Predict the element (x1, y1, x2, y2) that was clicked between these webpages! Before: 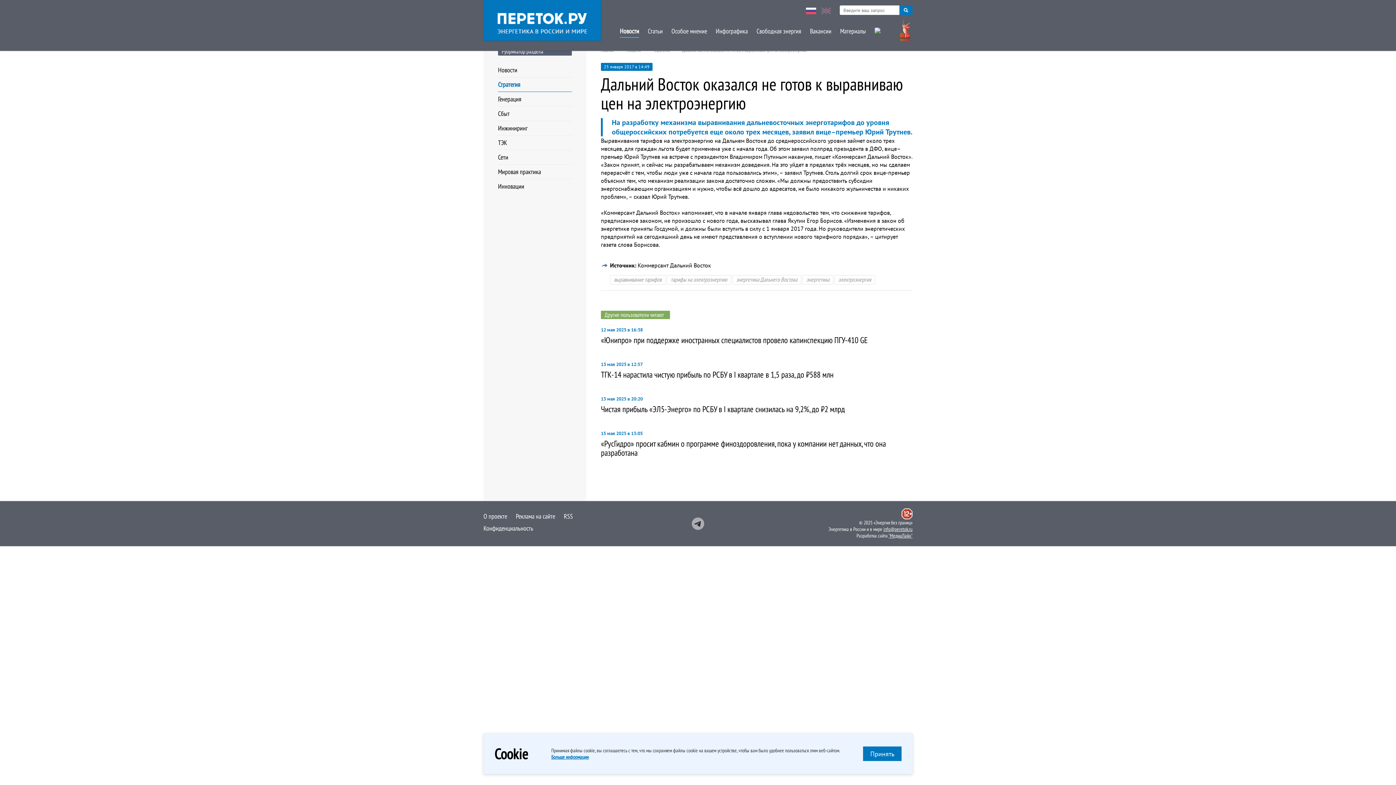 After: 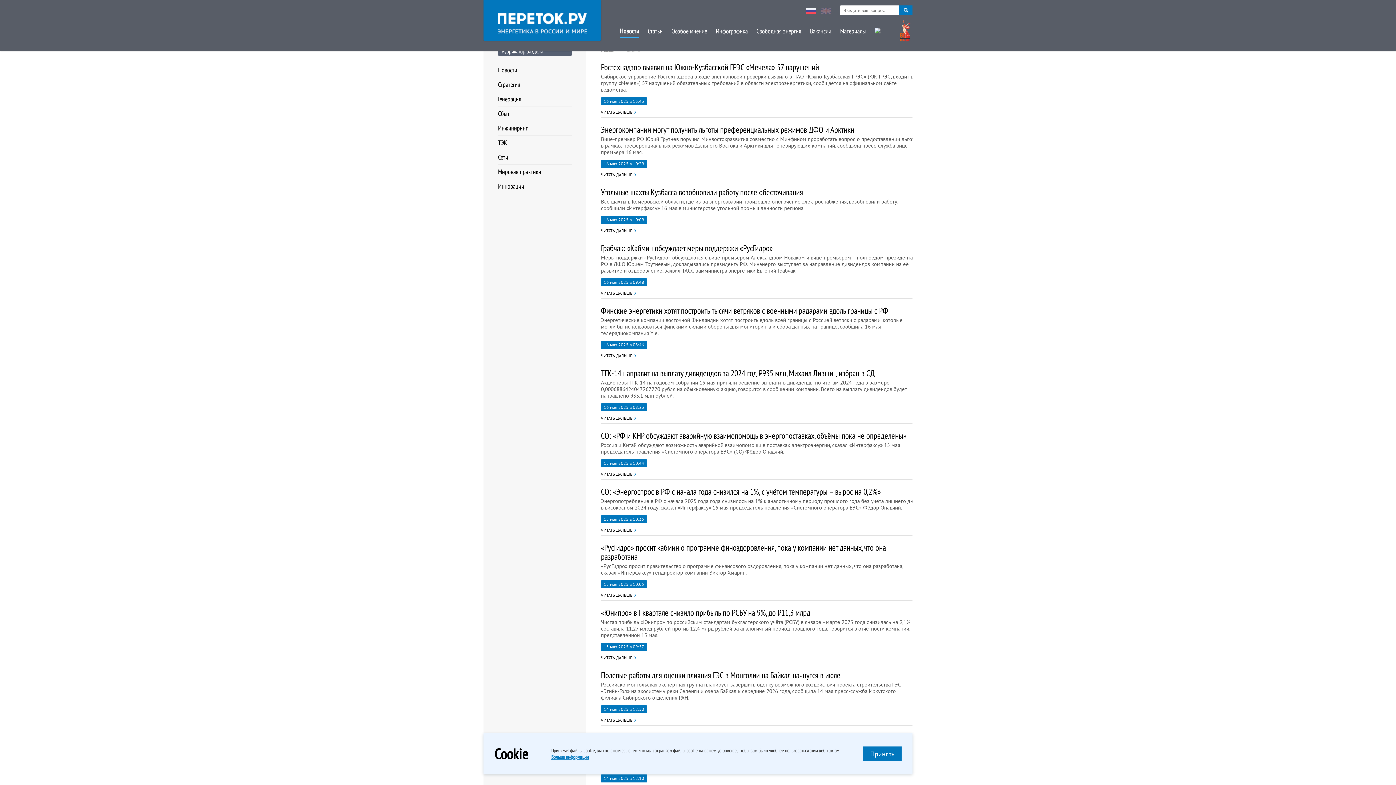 Action: label: Новости bbox: (498, 62, 572, 77)